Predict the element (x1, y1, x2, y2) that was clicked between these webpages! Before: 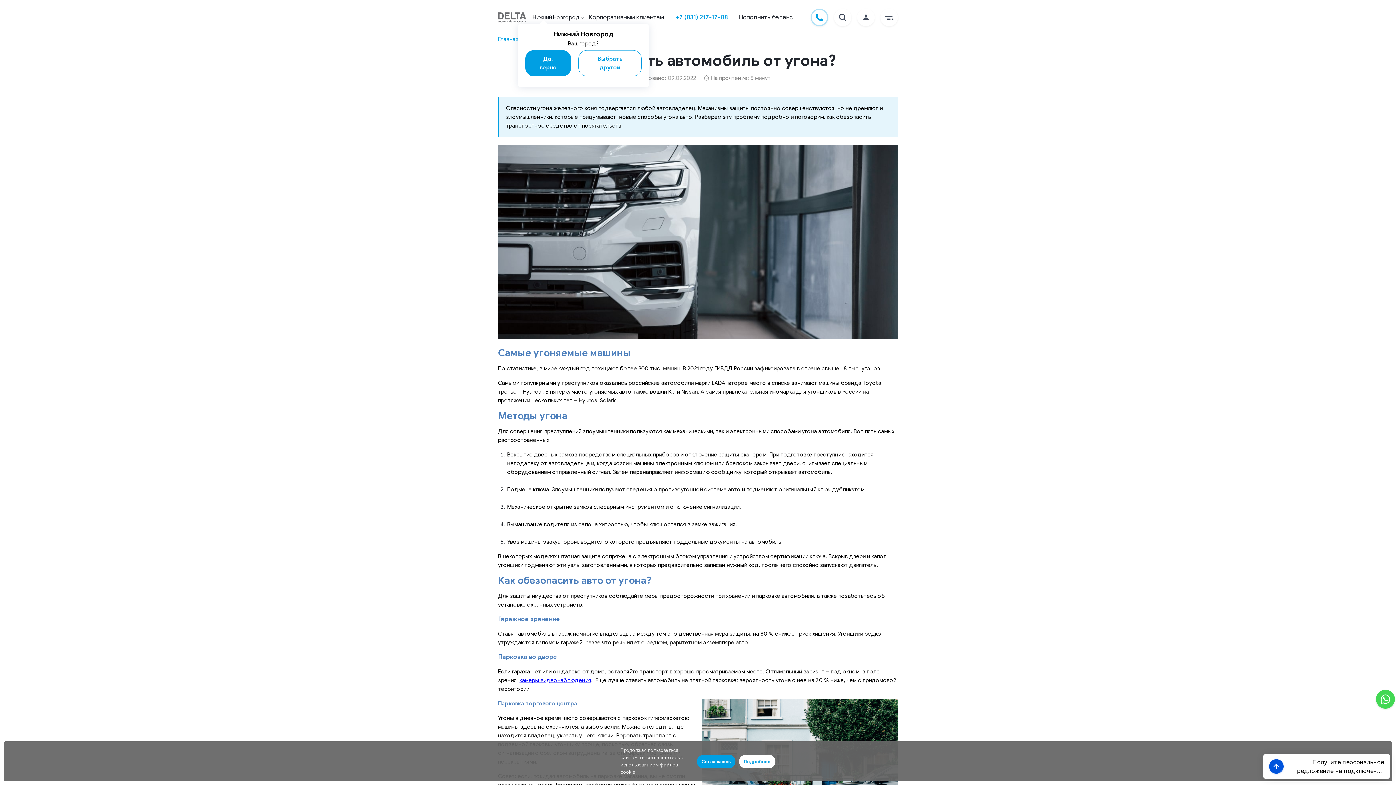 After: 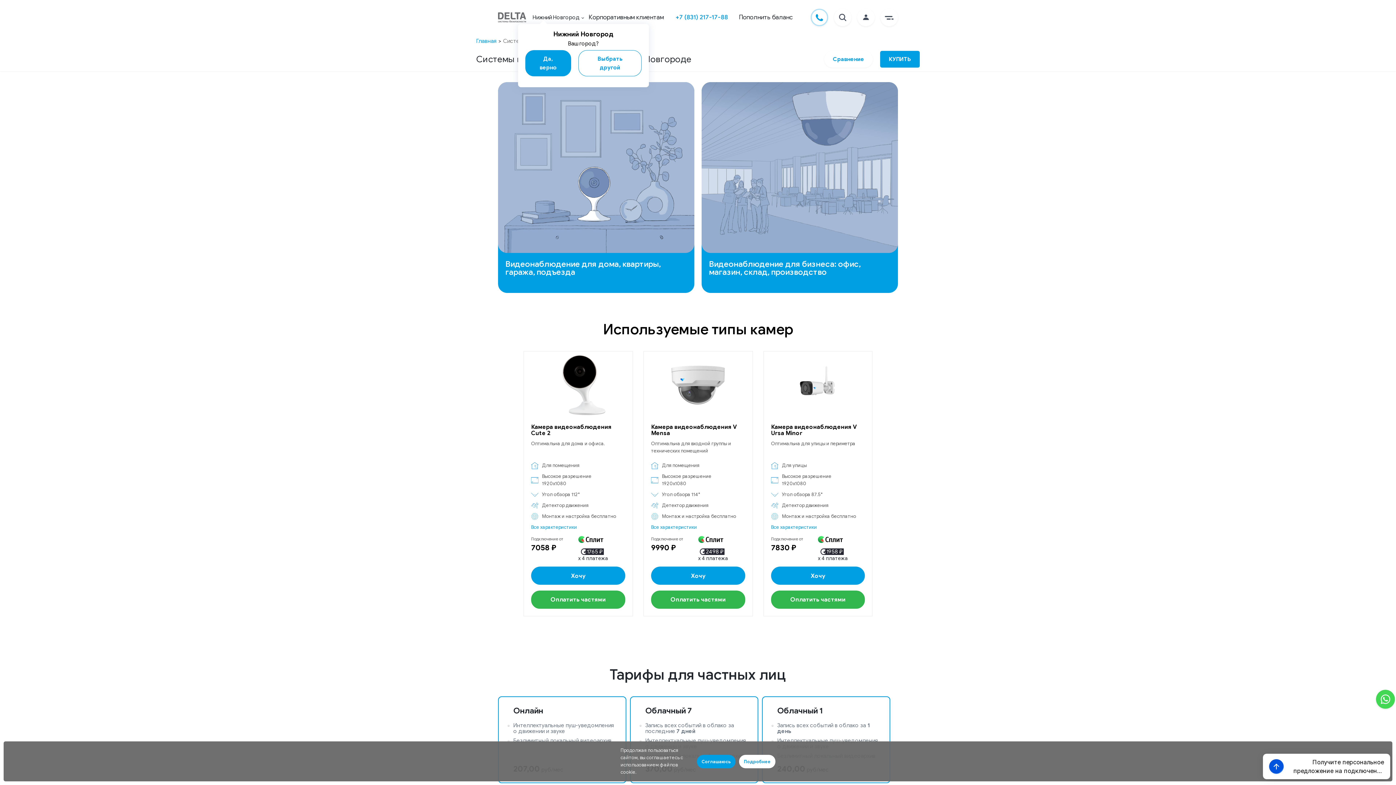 Action: bbox: (519, 676, 591, 683) label: камеры видеонаблюдения